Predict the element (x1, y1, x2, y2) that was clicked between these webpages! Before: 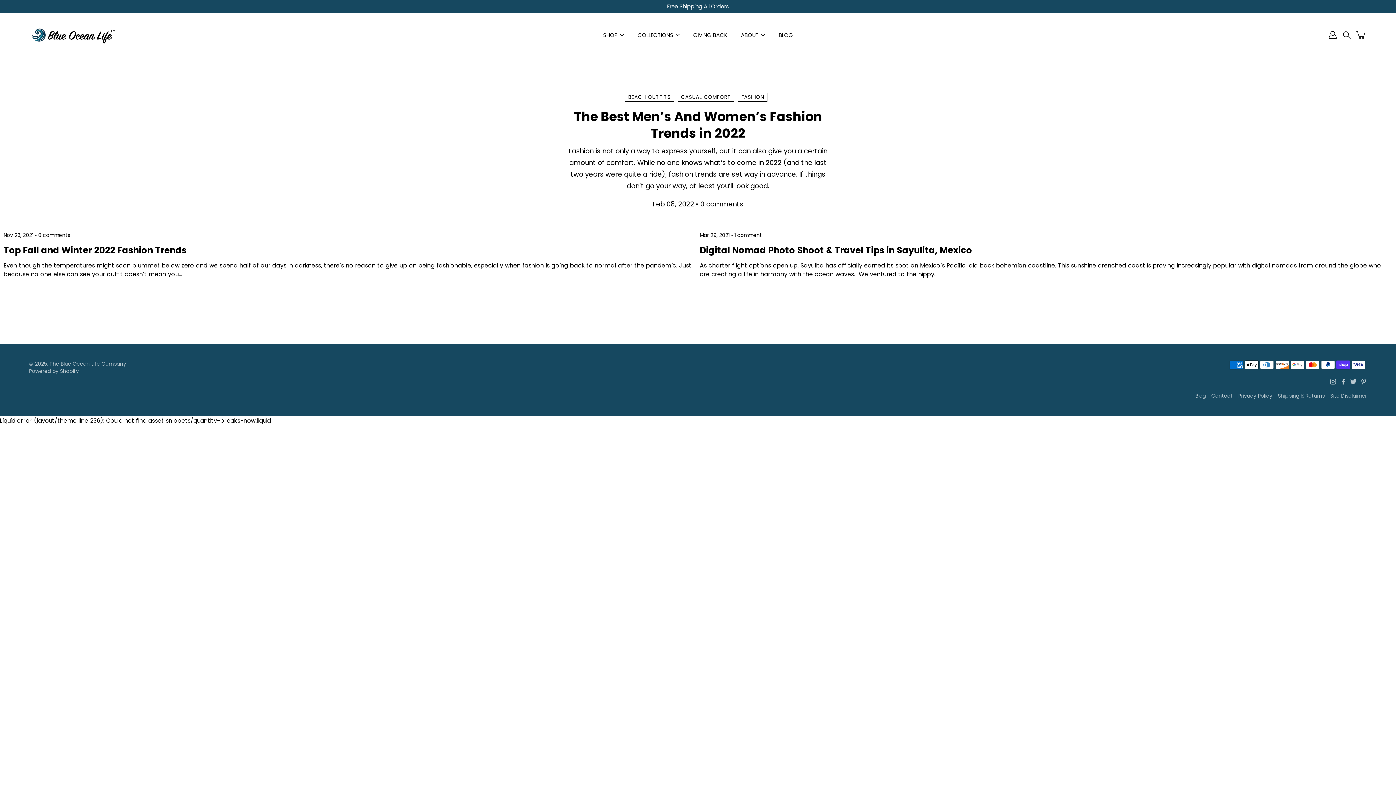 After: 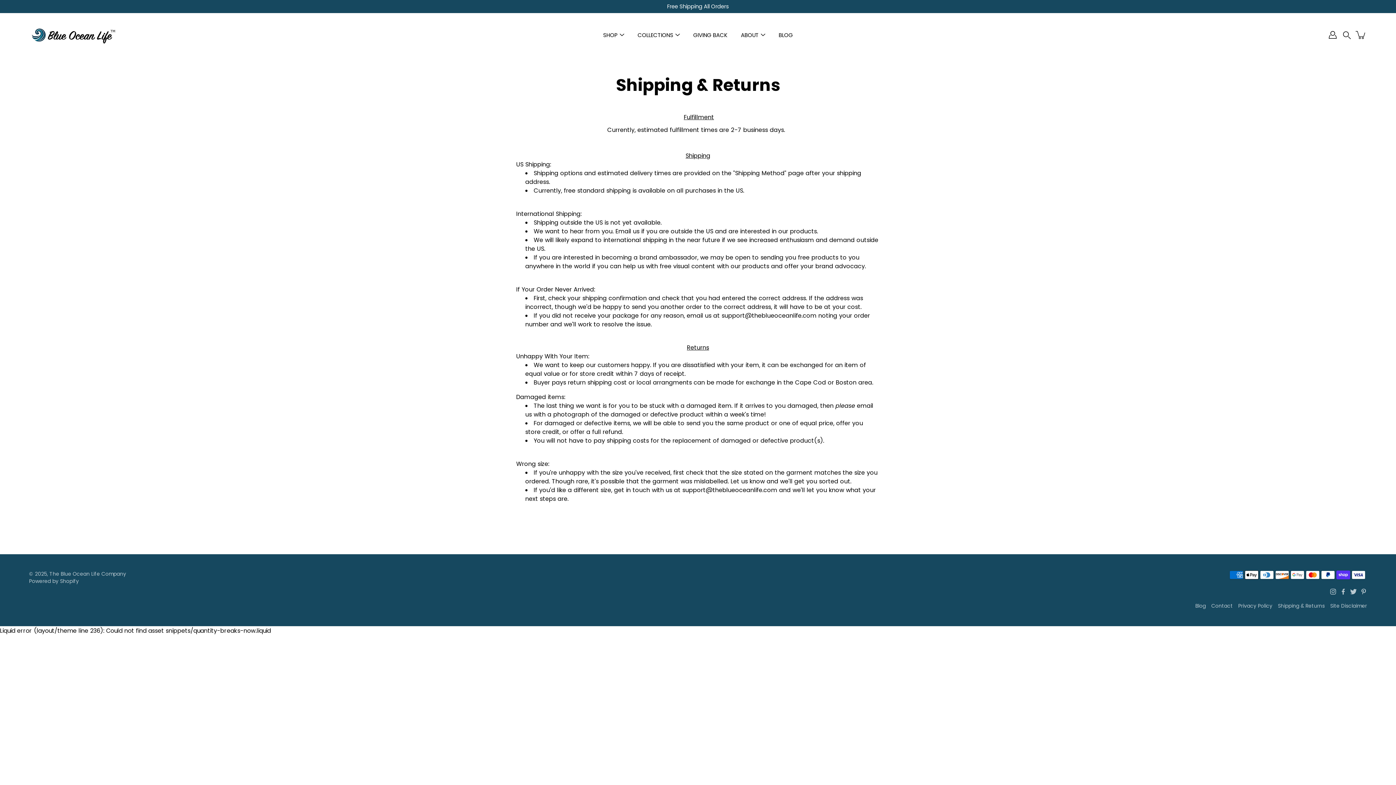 Action: bbox: (1278, 392, 1325, 399) label: Shipping & Returns